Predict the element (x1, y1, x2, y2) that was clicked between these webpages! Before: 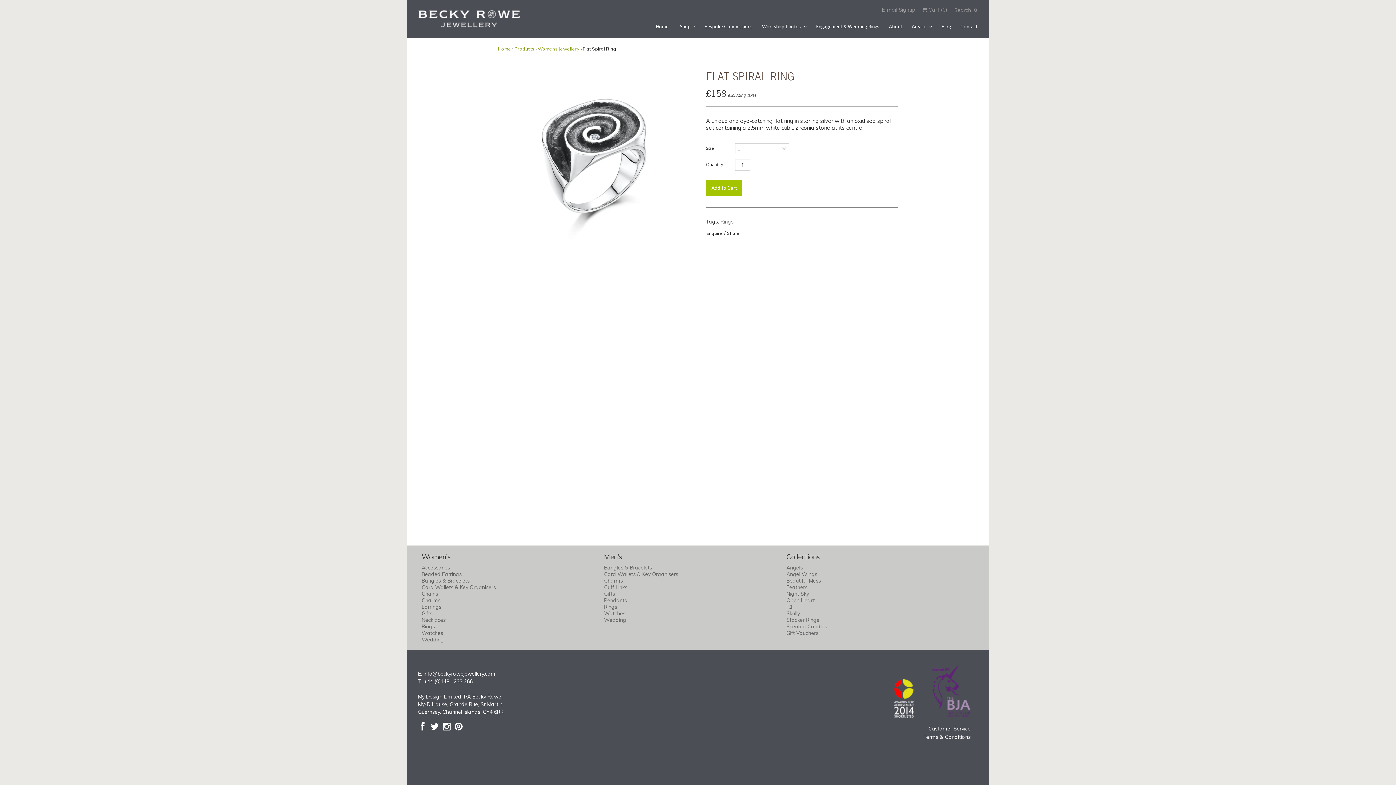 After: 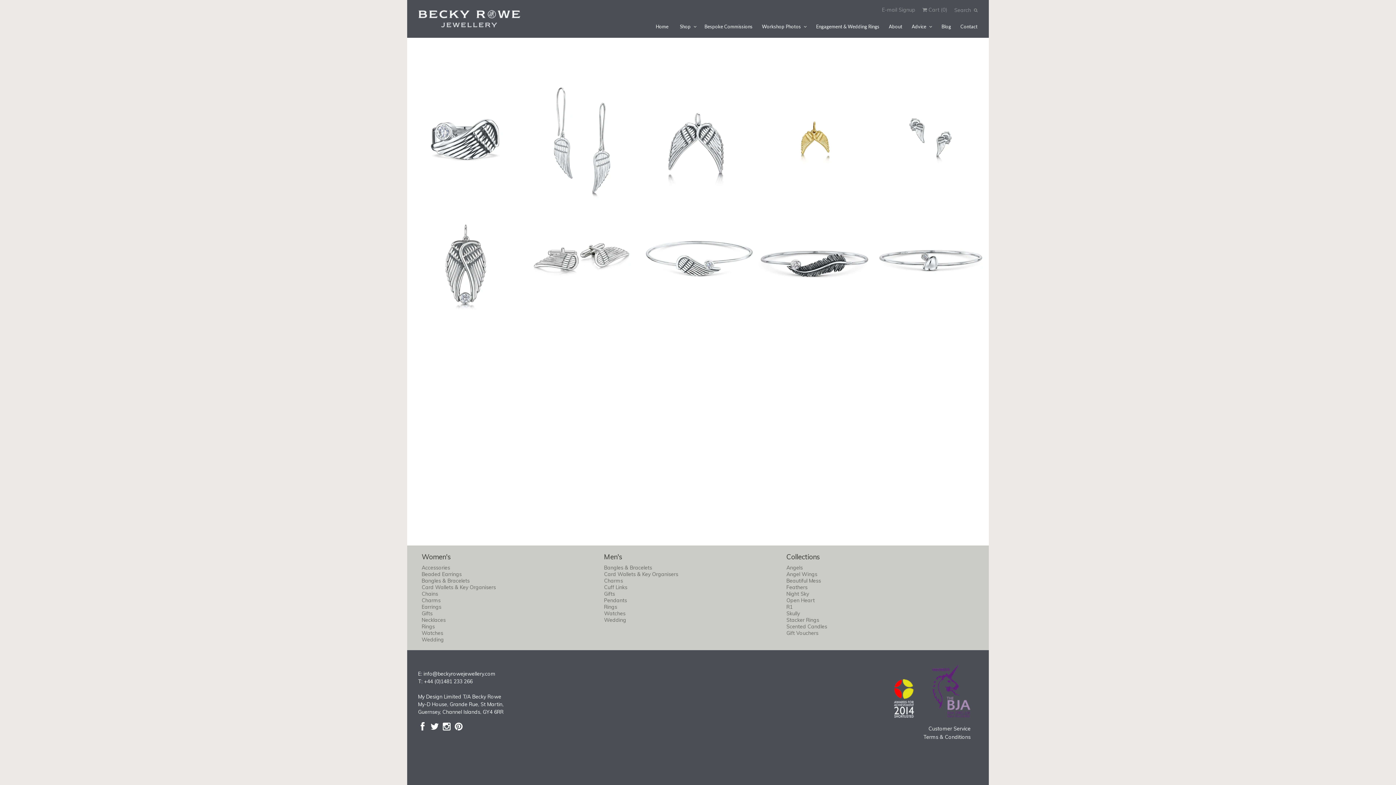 Action: bbox: (786, 571, 969, 577) label: Angel Wings